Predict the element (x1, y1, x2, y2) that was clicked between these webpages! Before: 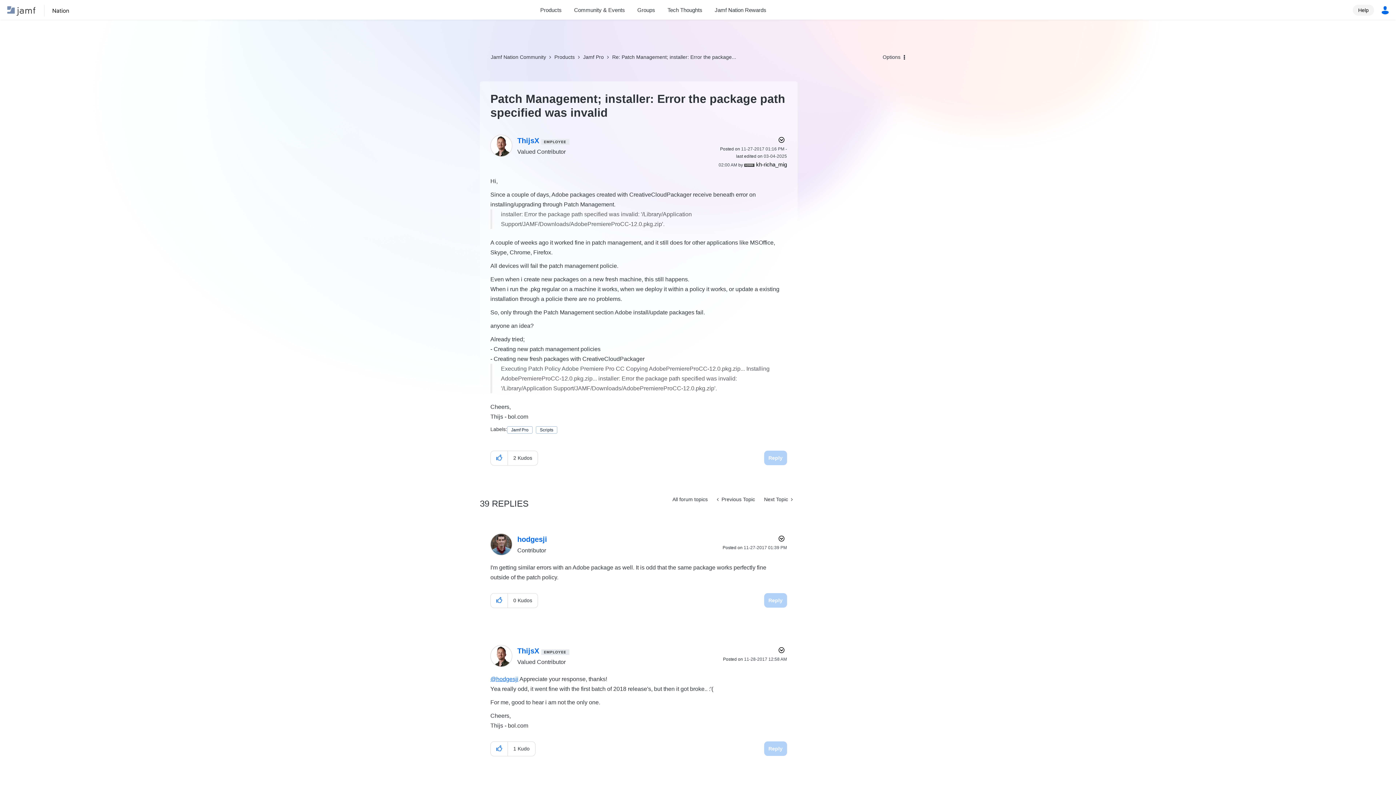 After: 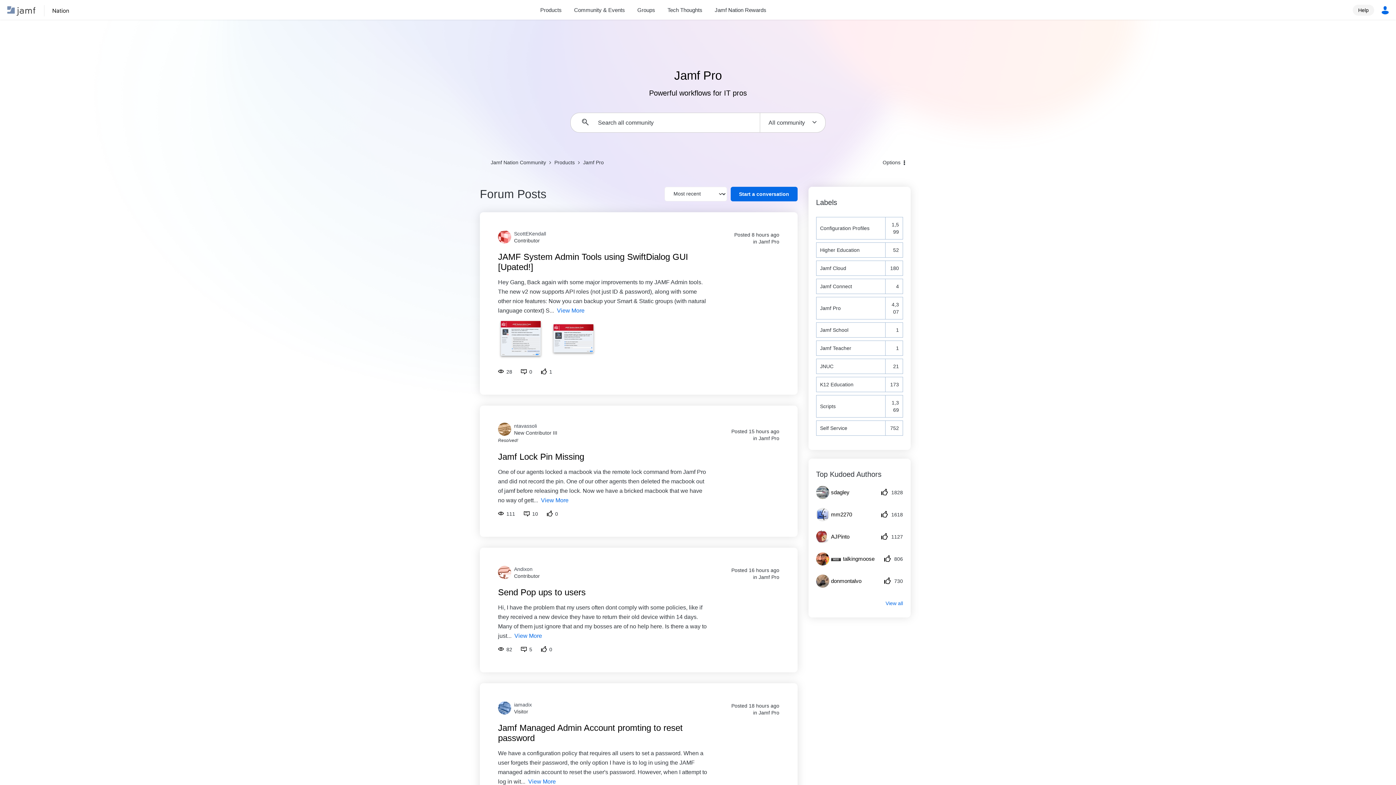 Action: bbox: (583, 54, 604, 60) label: Jamf Pro